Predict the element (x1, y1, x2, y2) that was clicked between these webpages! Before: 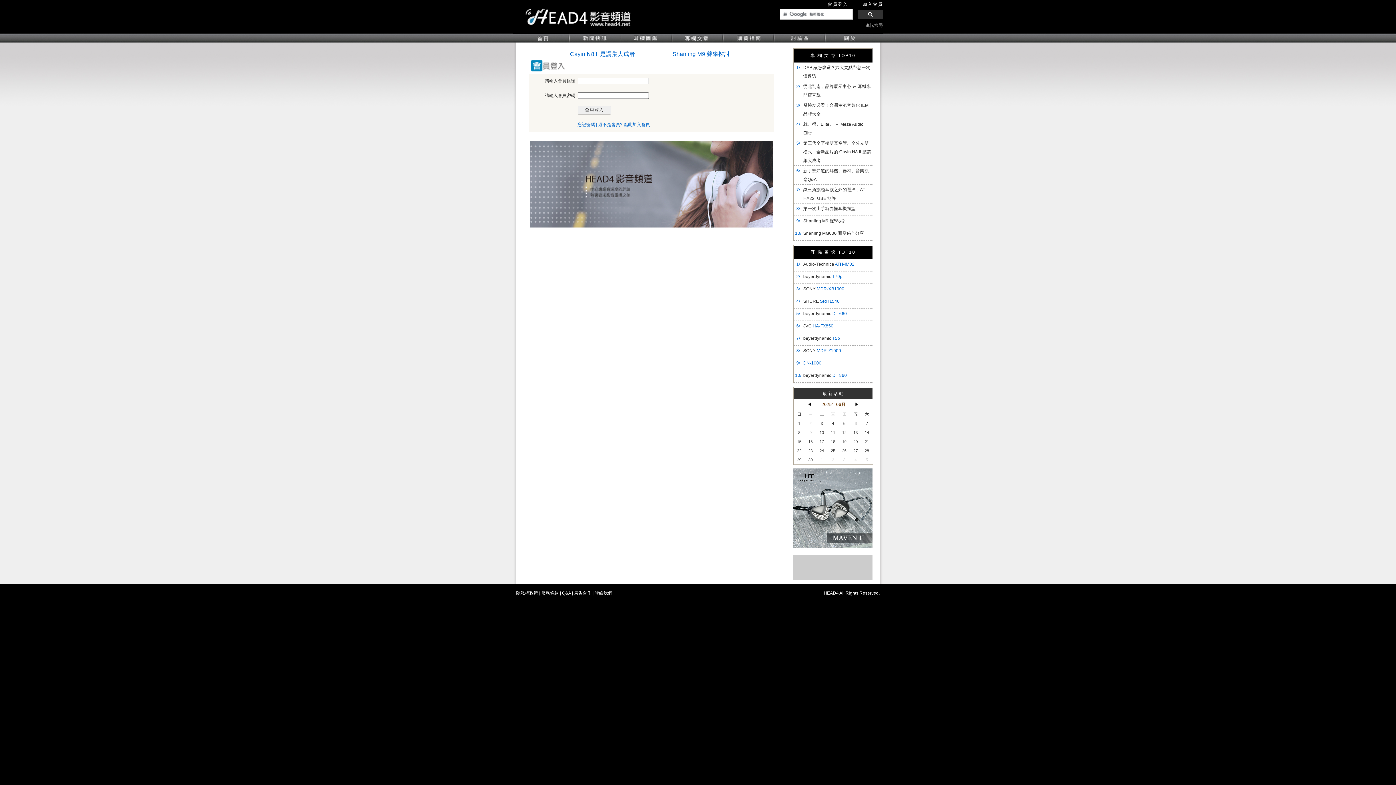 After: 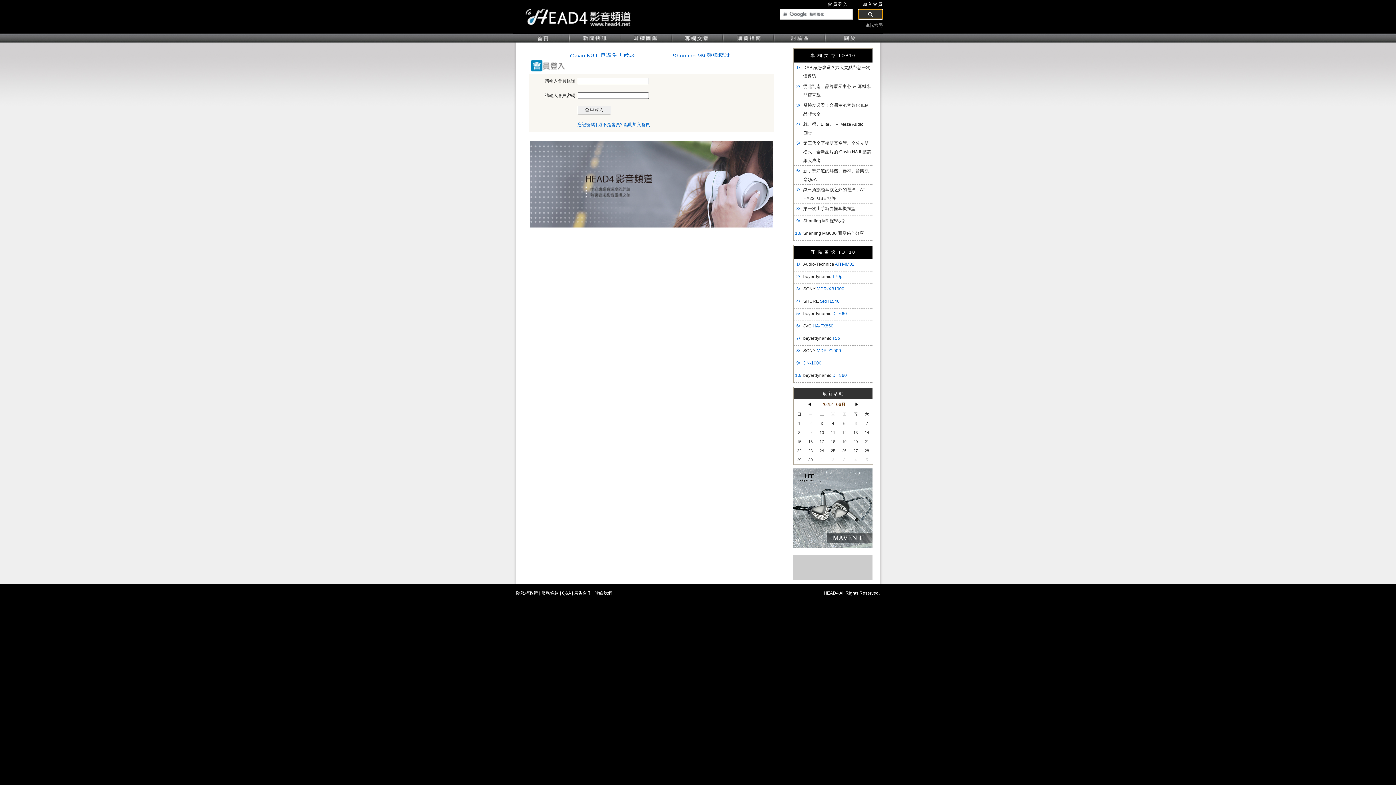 Action: bbox: (858, 9, 883, 19)